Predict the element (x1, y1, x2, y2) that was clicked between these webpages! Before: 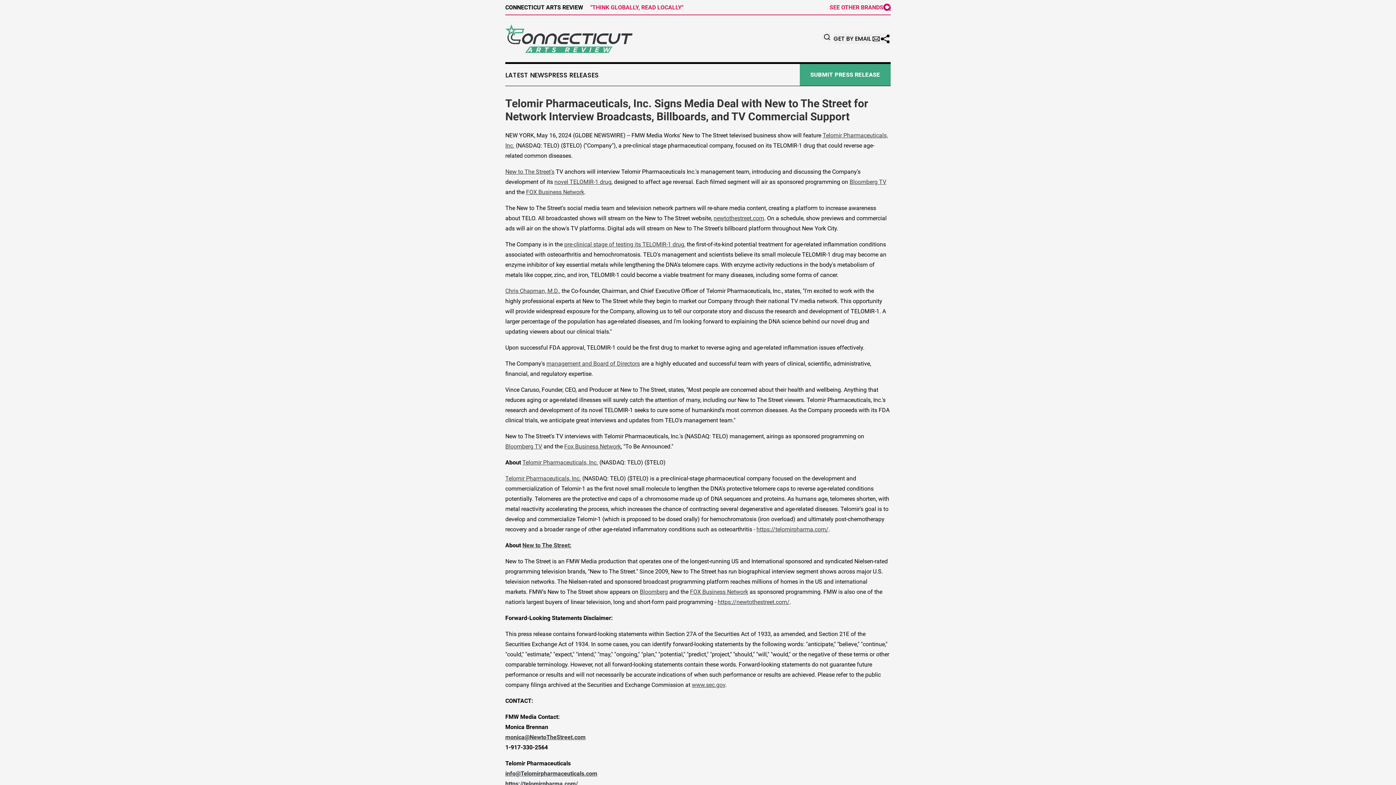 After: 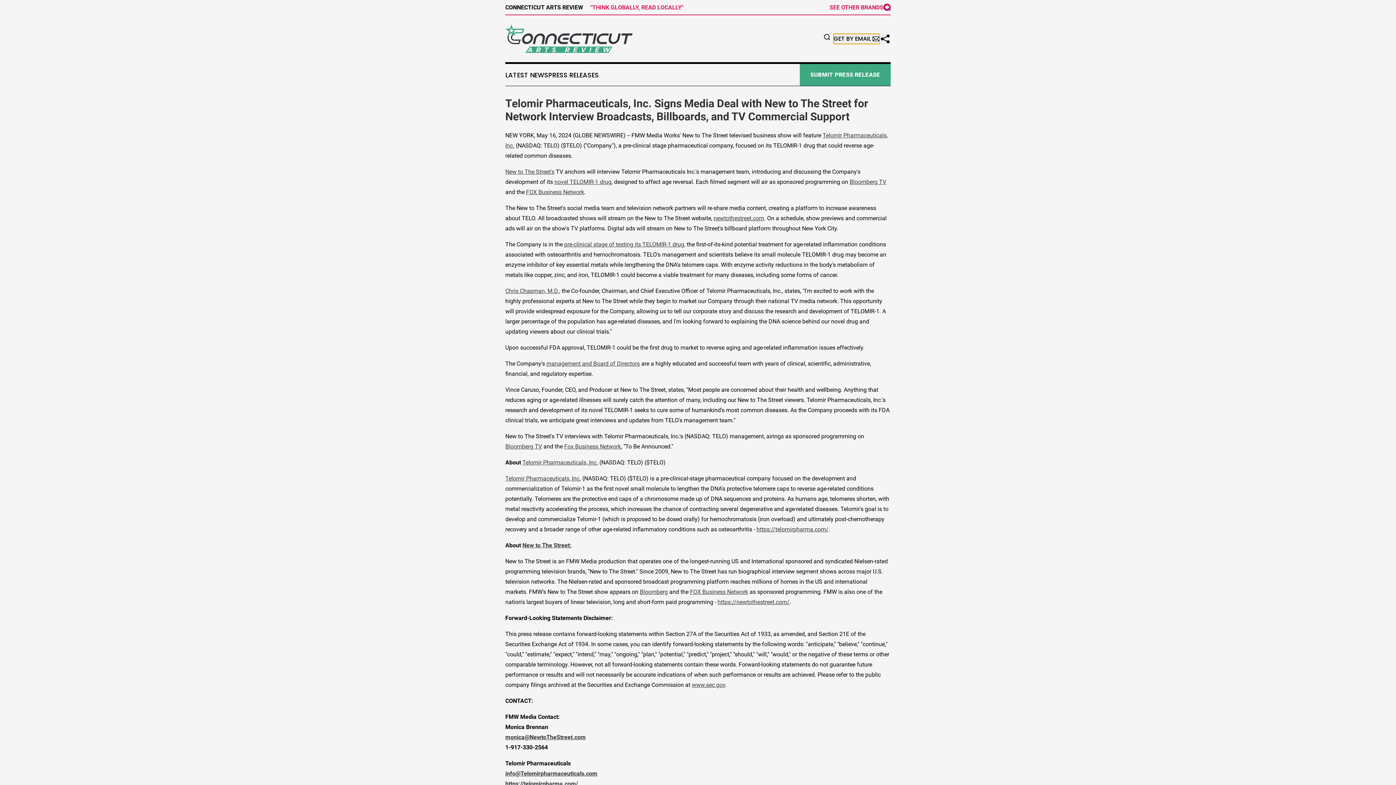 Action: bbox: (833, 33, 880, 43) label: GET BY EMAIL